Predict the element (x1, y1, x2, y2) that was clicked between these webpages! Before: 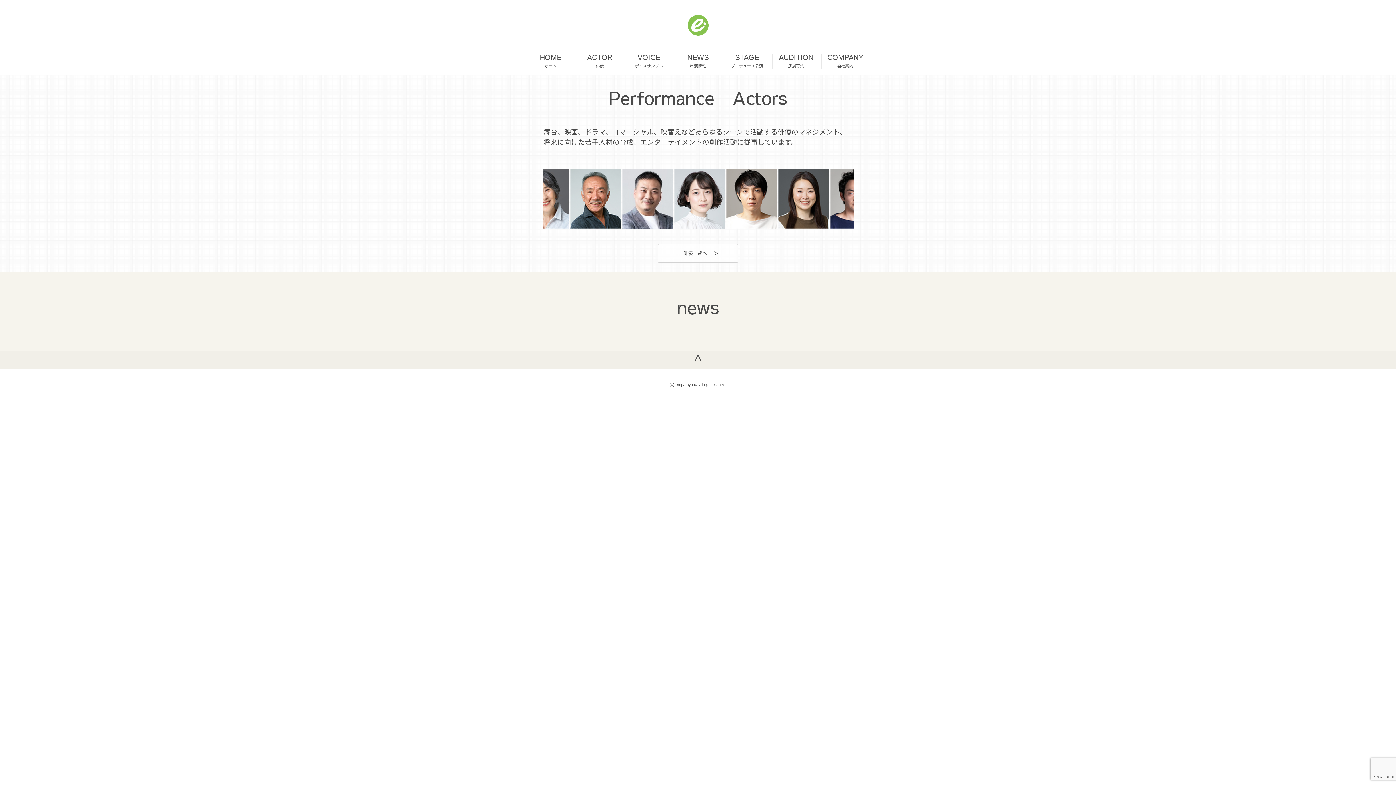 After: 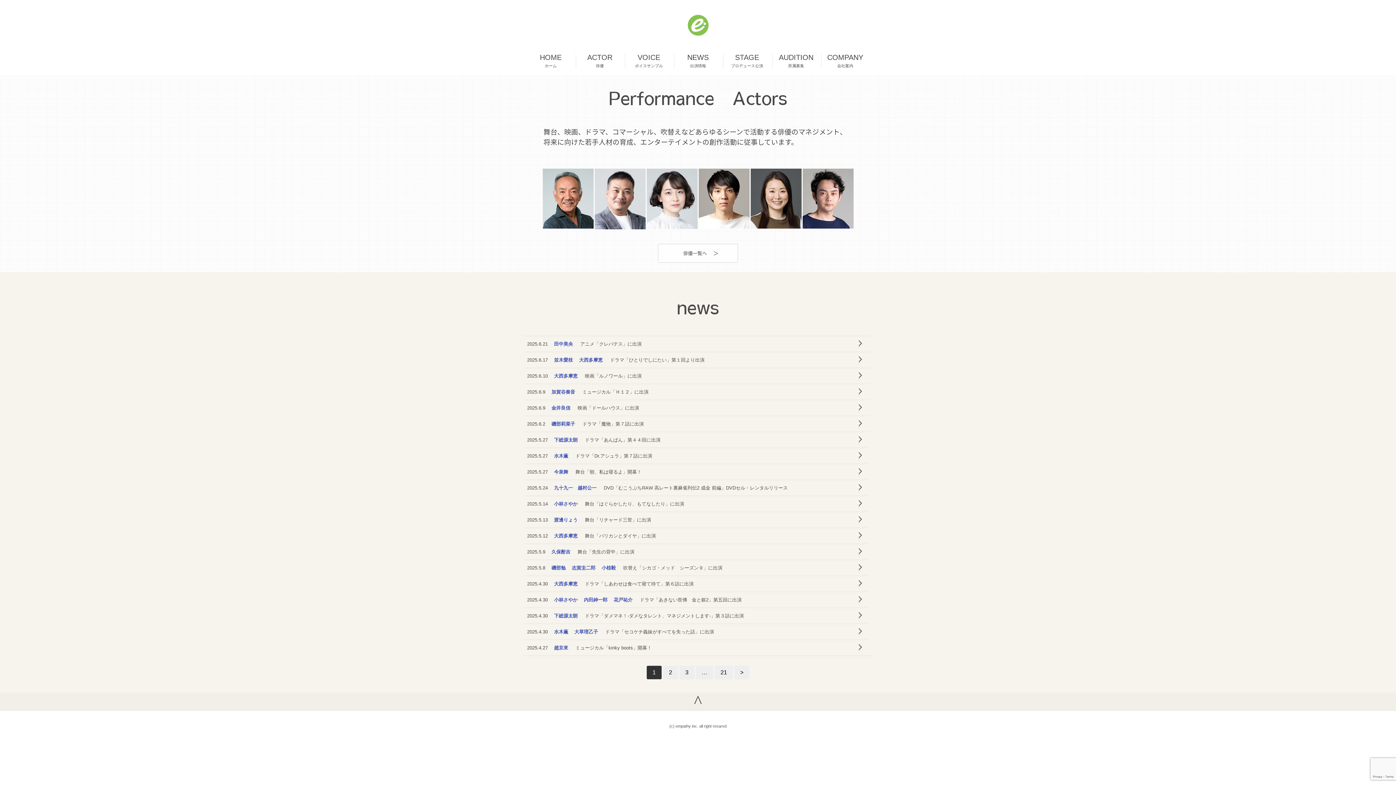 Action: bbox: (540, 53, 561, 68) label: HOME
ホーム